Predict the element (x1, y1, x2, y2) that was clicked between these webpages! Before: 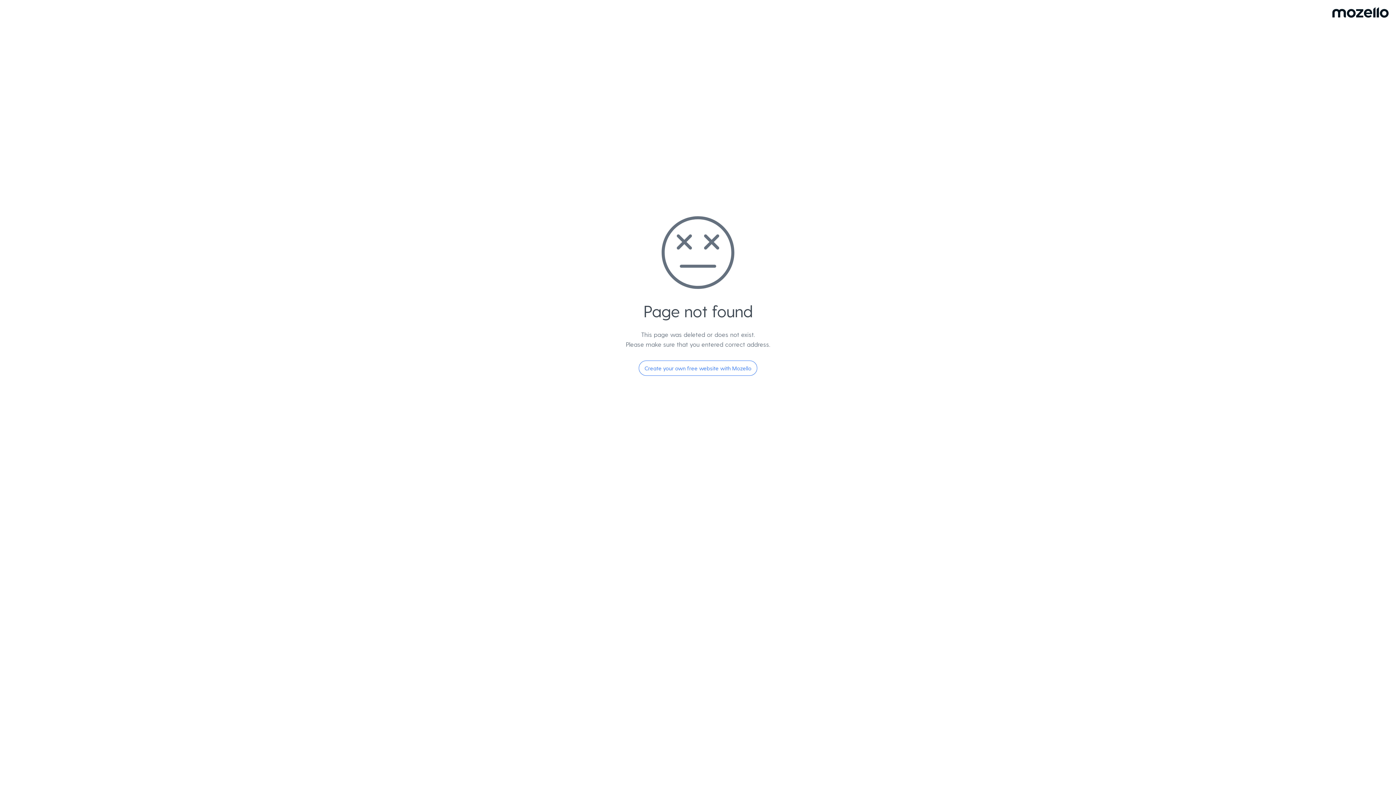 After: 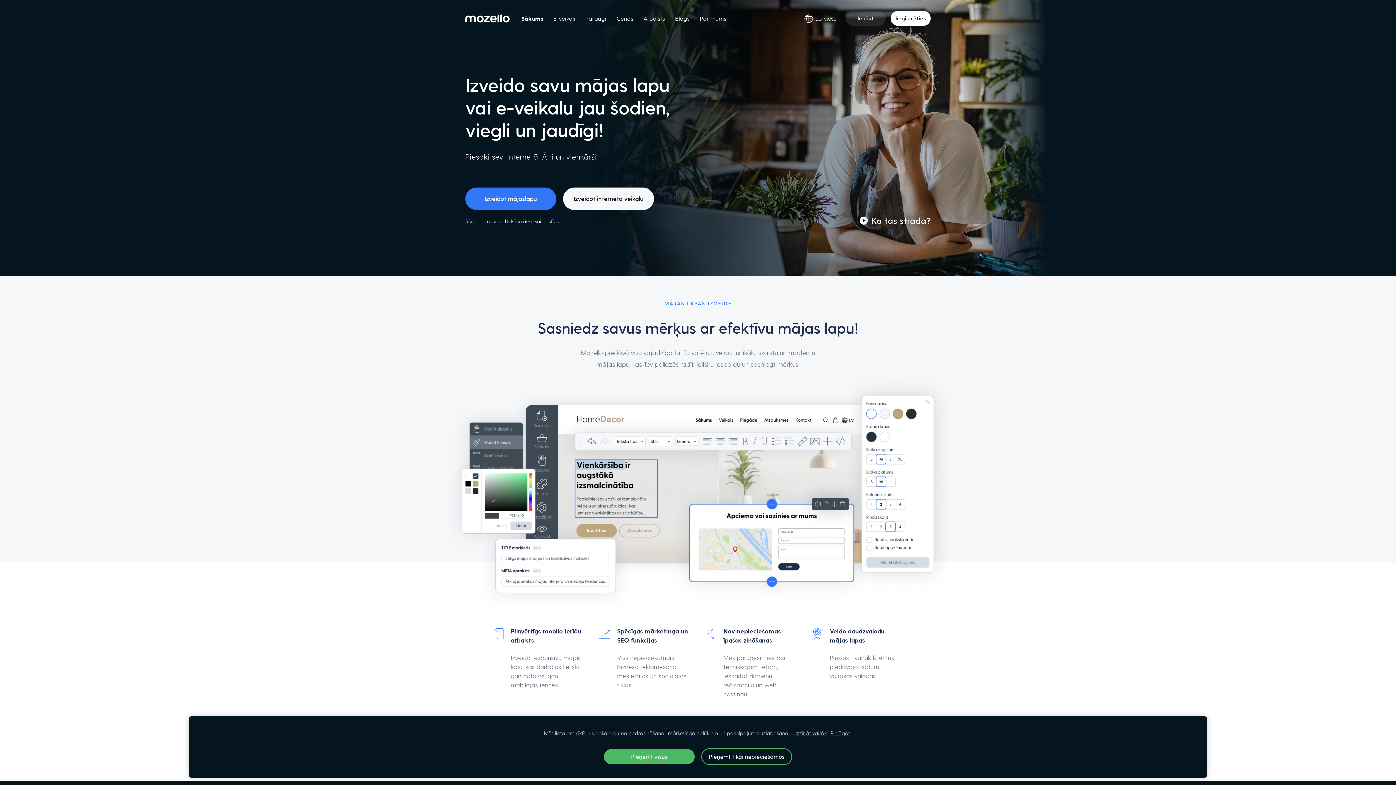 Action: bbox: (638, 360, 757, 376) label: Create your own free website with Mozello